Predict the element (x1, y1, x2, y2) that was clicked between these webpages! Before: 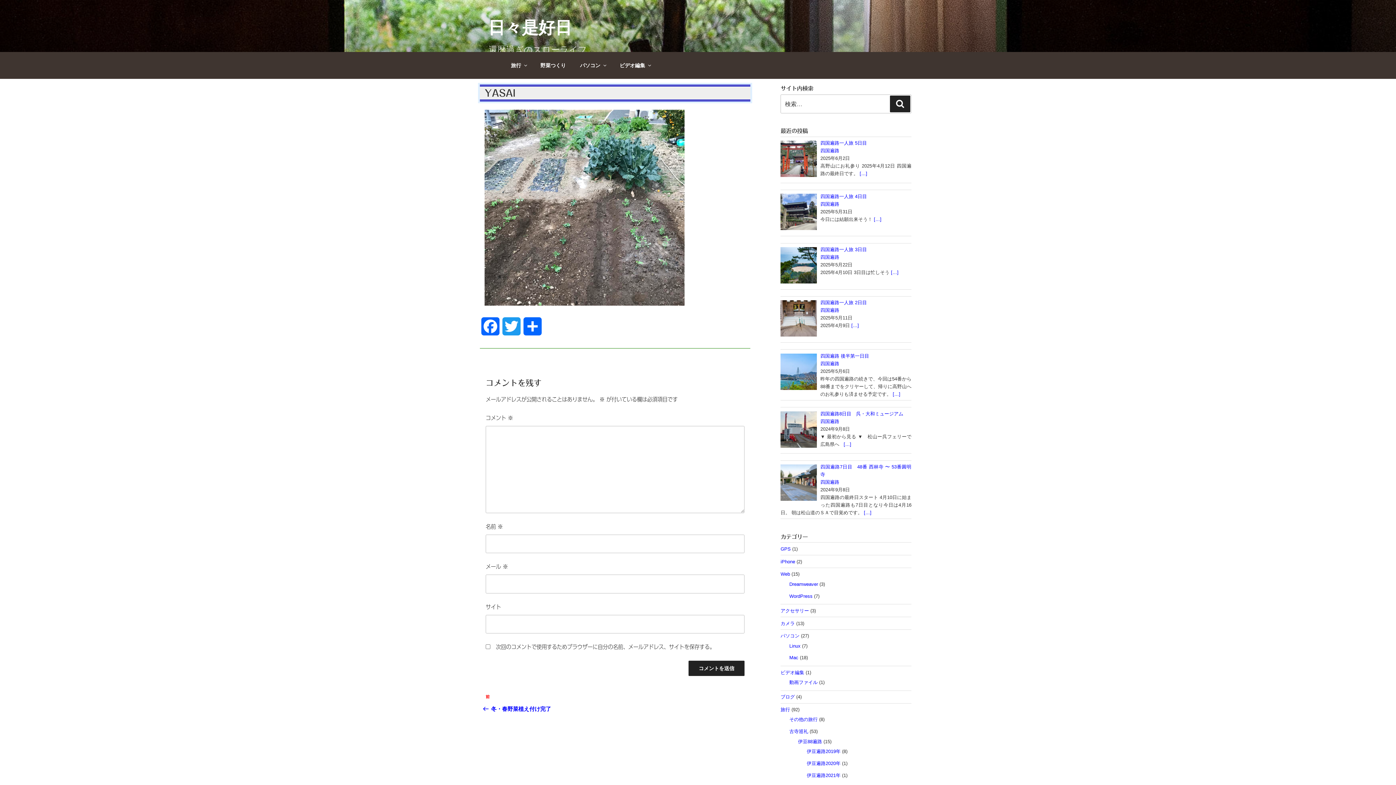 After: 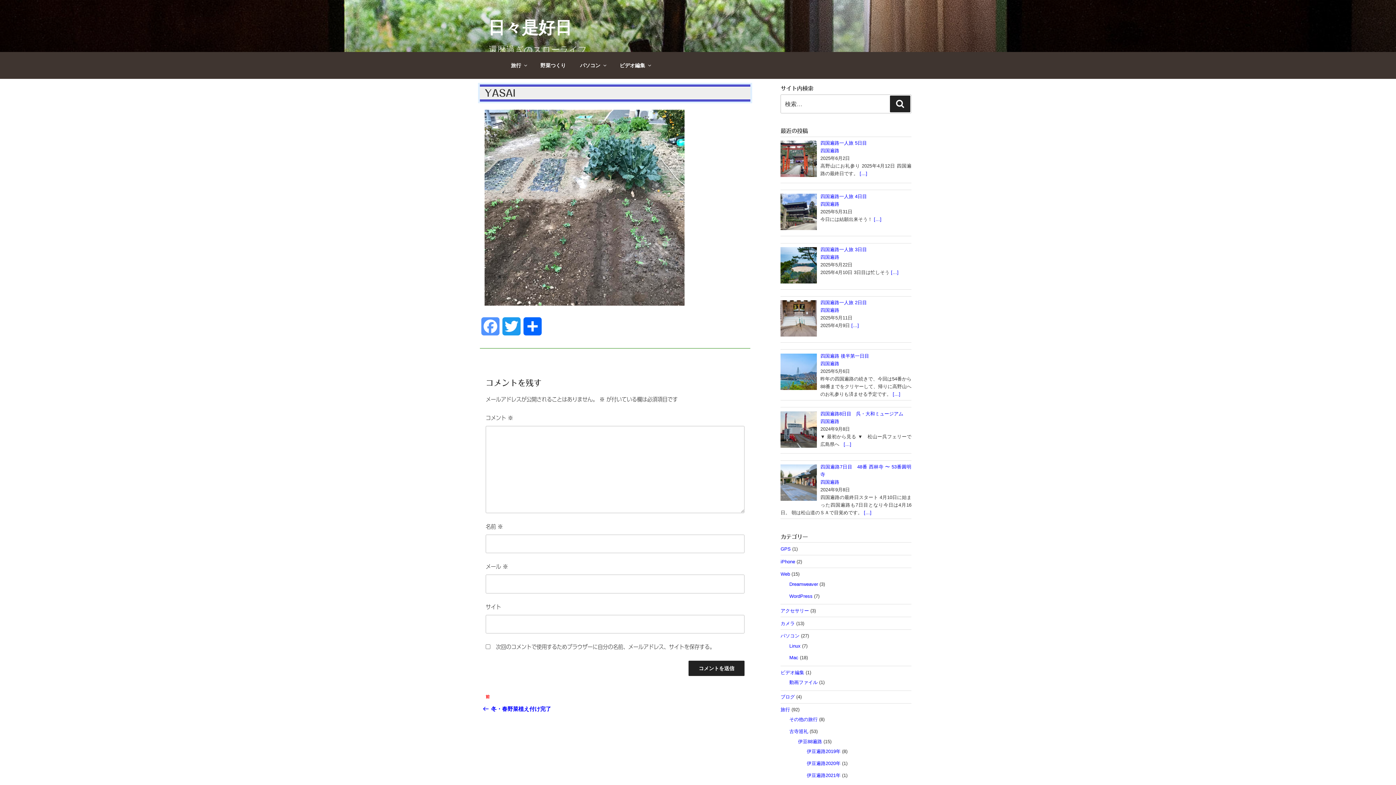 Action: label: Facebook bbox: (480, 317, 501, 342)